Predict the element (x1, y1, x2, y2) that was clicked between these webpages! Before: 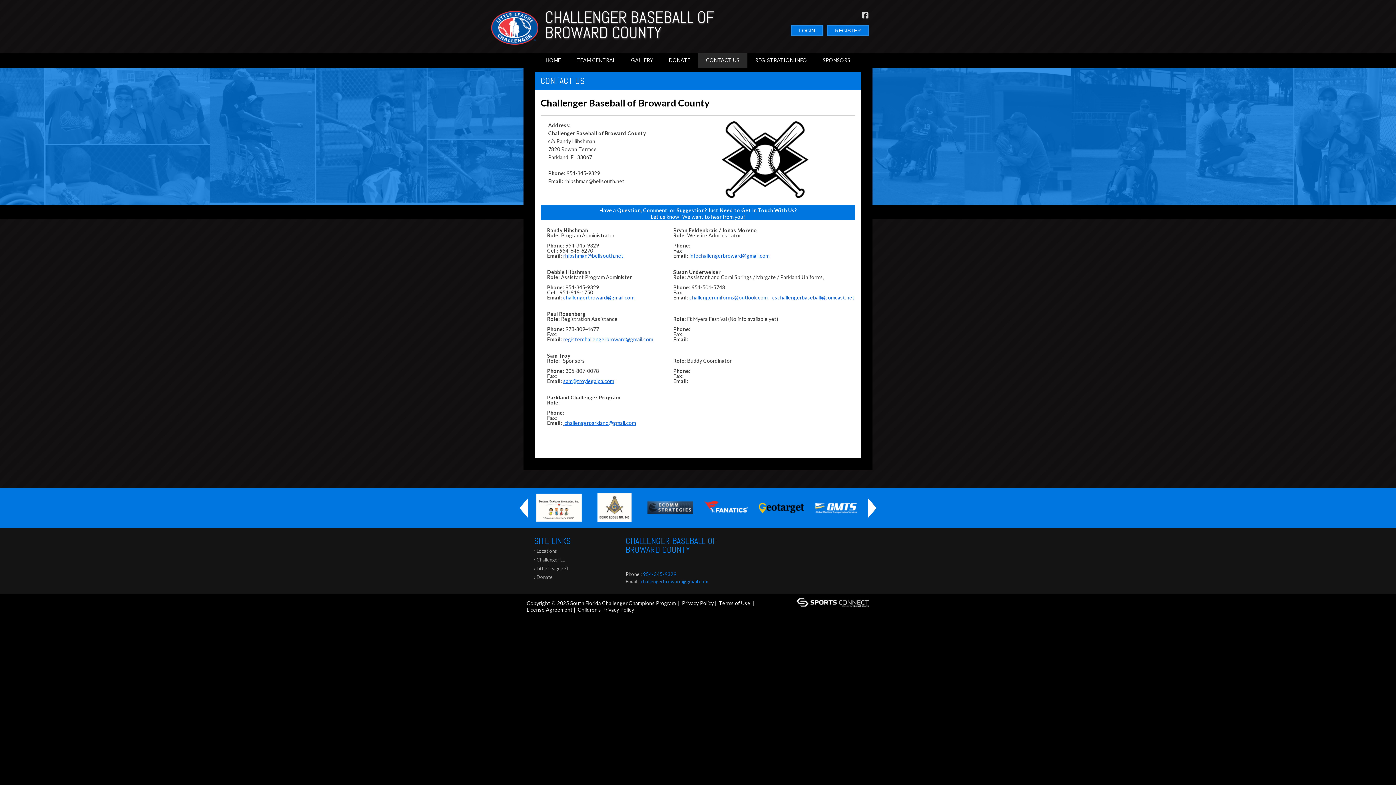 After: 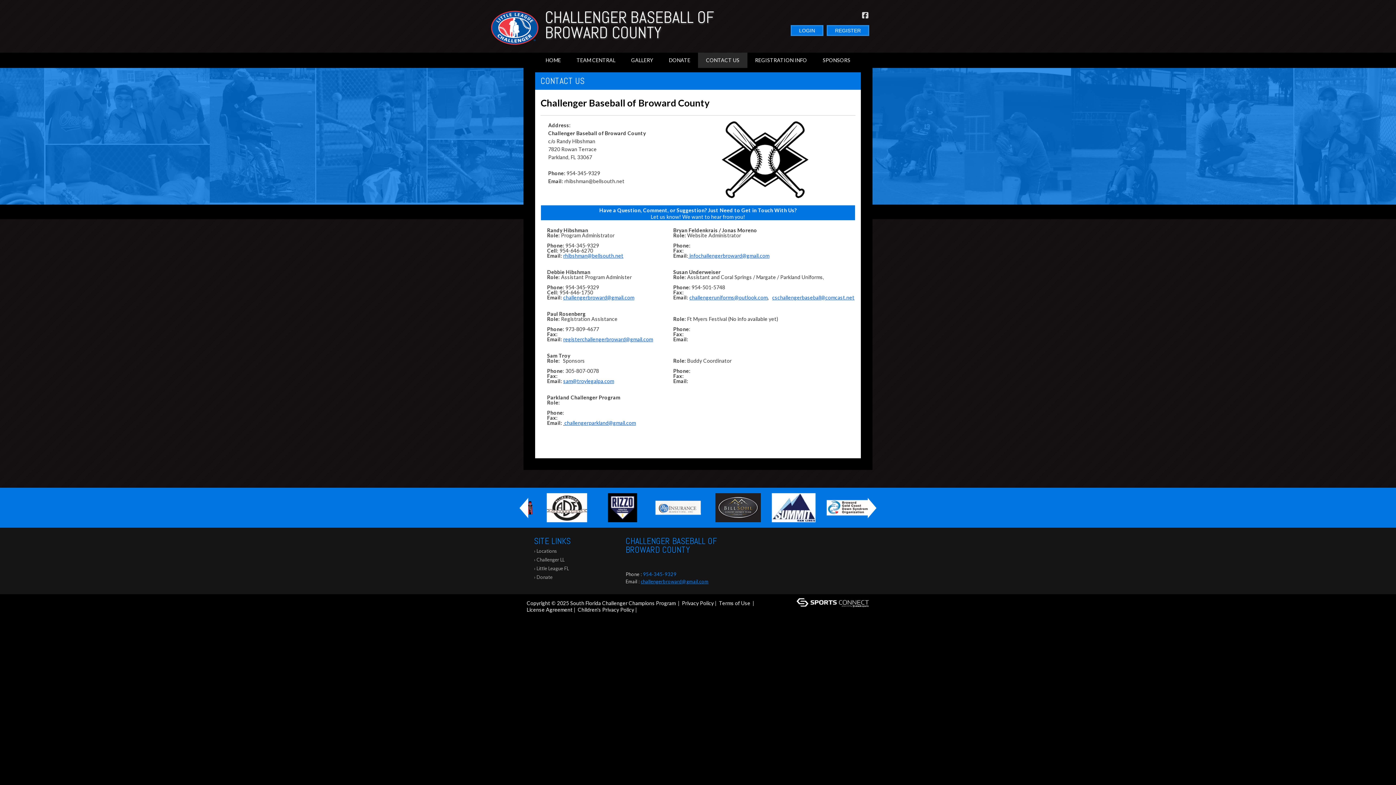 Action: label:   bbox: (563, 420, 564, 426)